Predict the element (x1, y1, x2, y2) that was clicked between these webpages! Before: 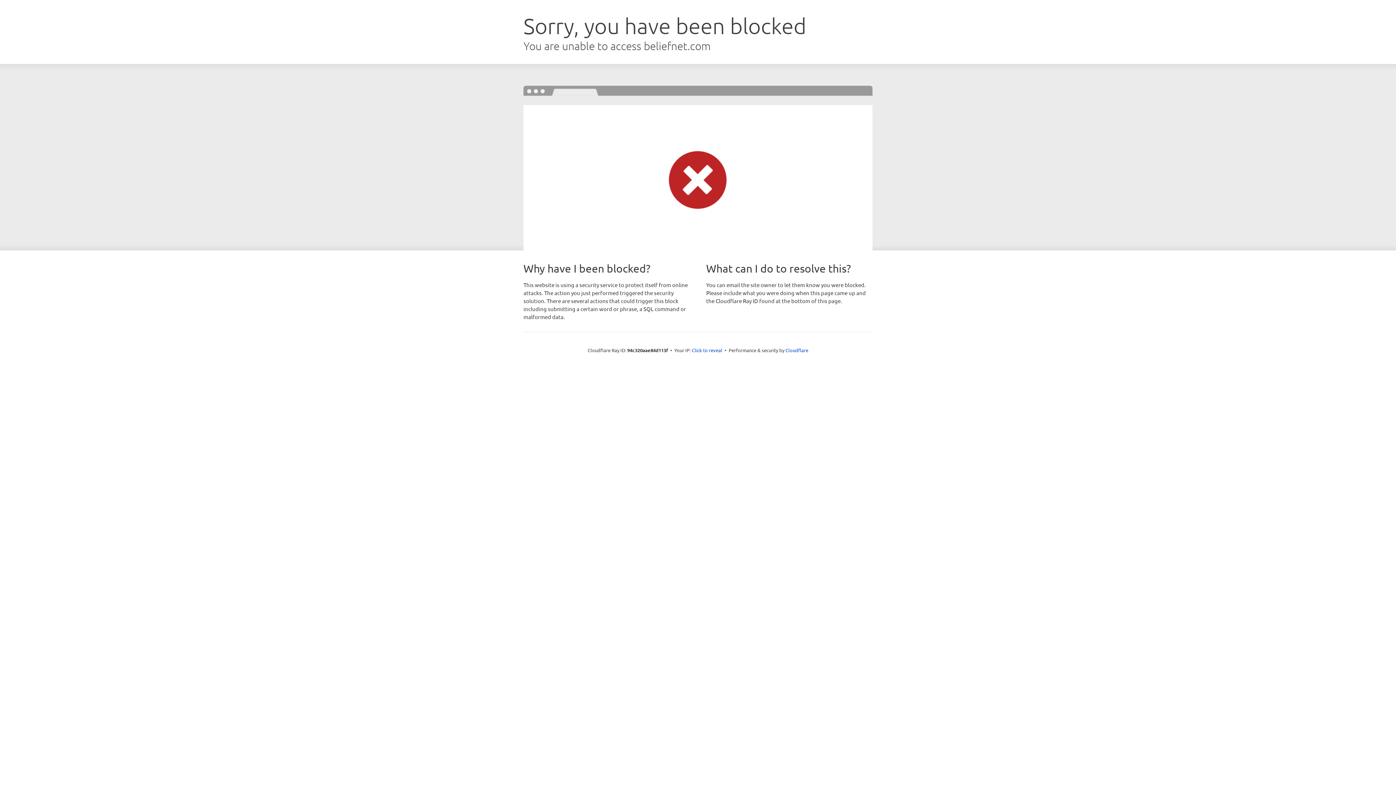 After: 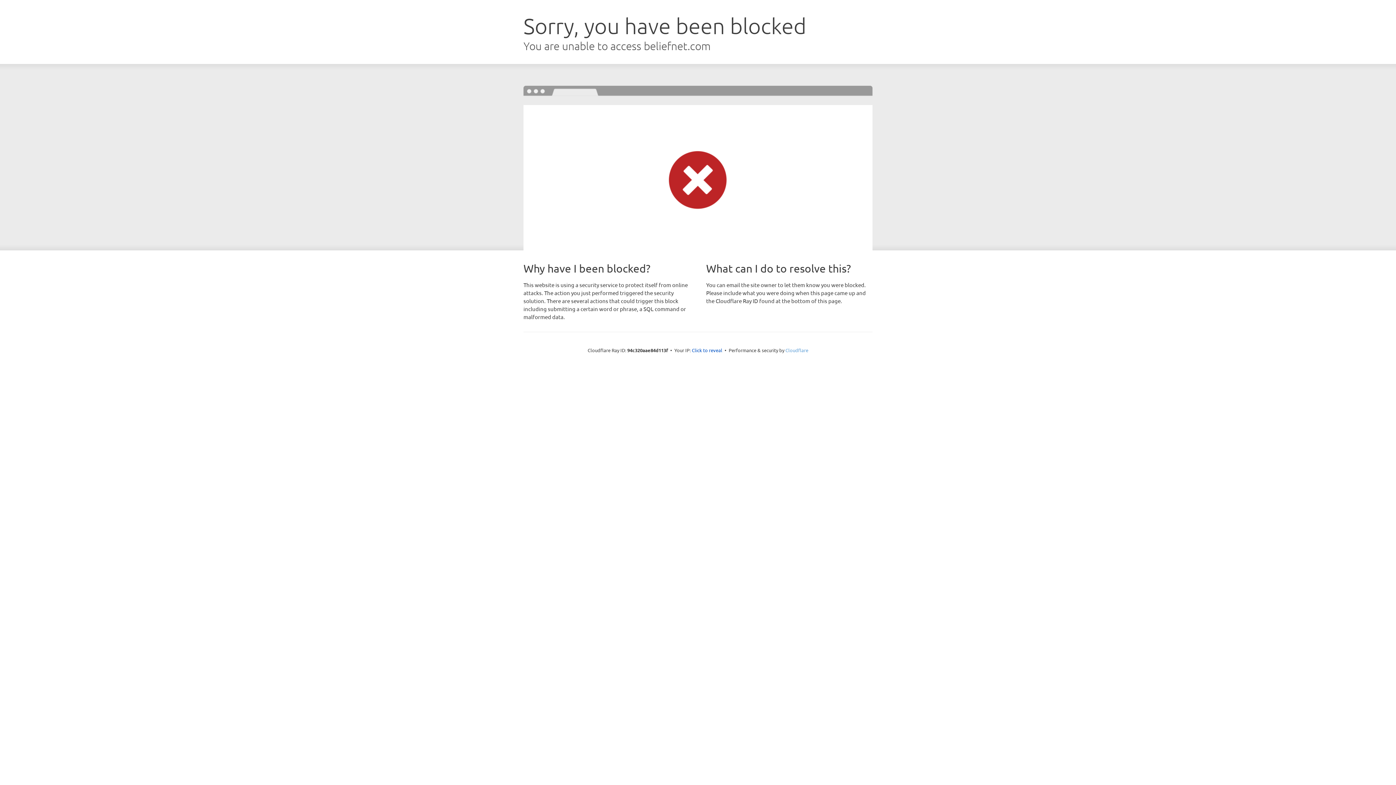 Action: label: Cloudflare bbox: (785, 347, 808, 353)